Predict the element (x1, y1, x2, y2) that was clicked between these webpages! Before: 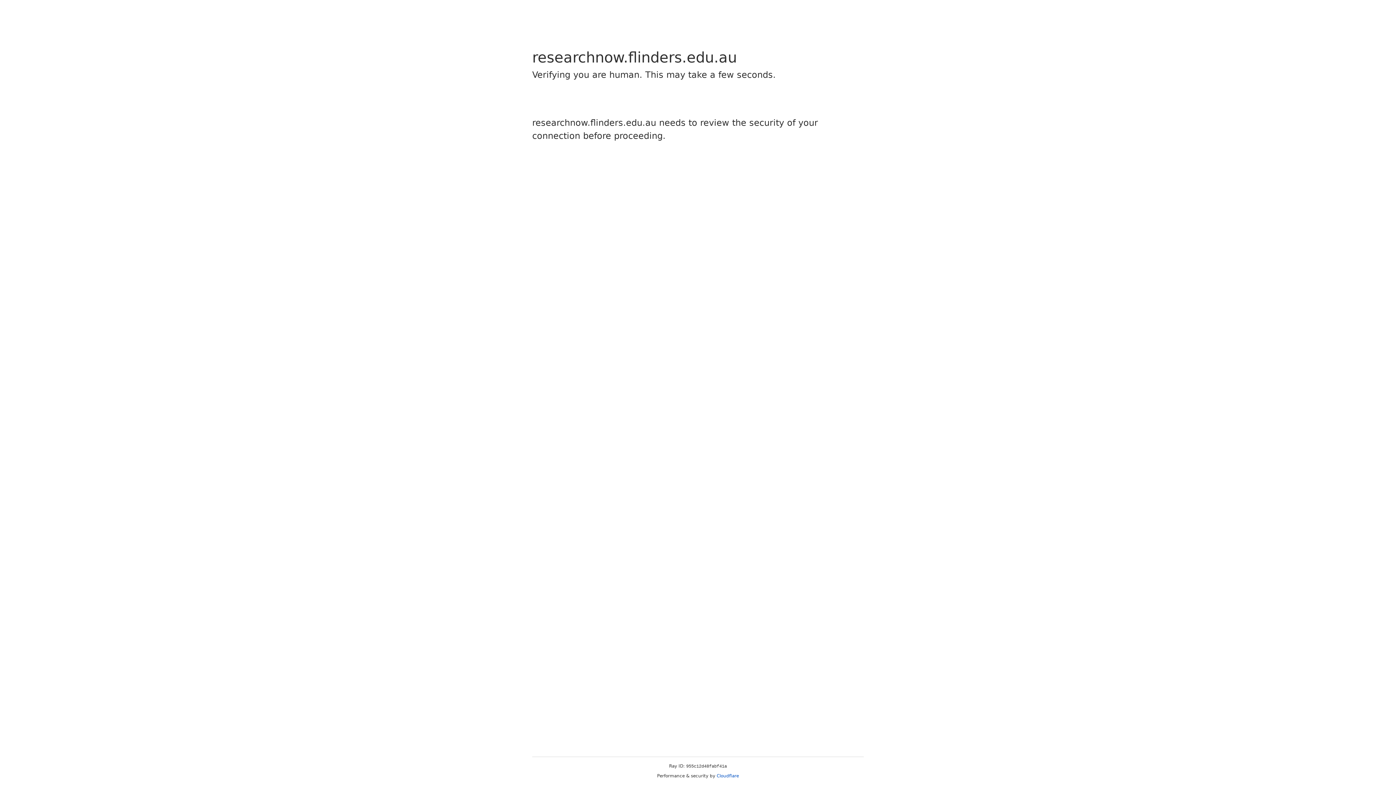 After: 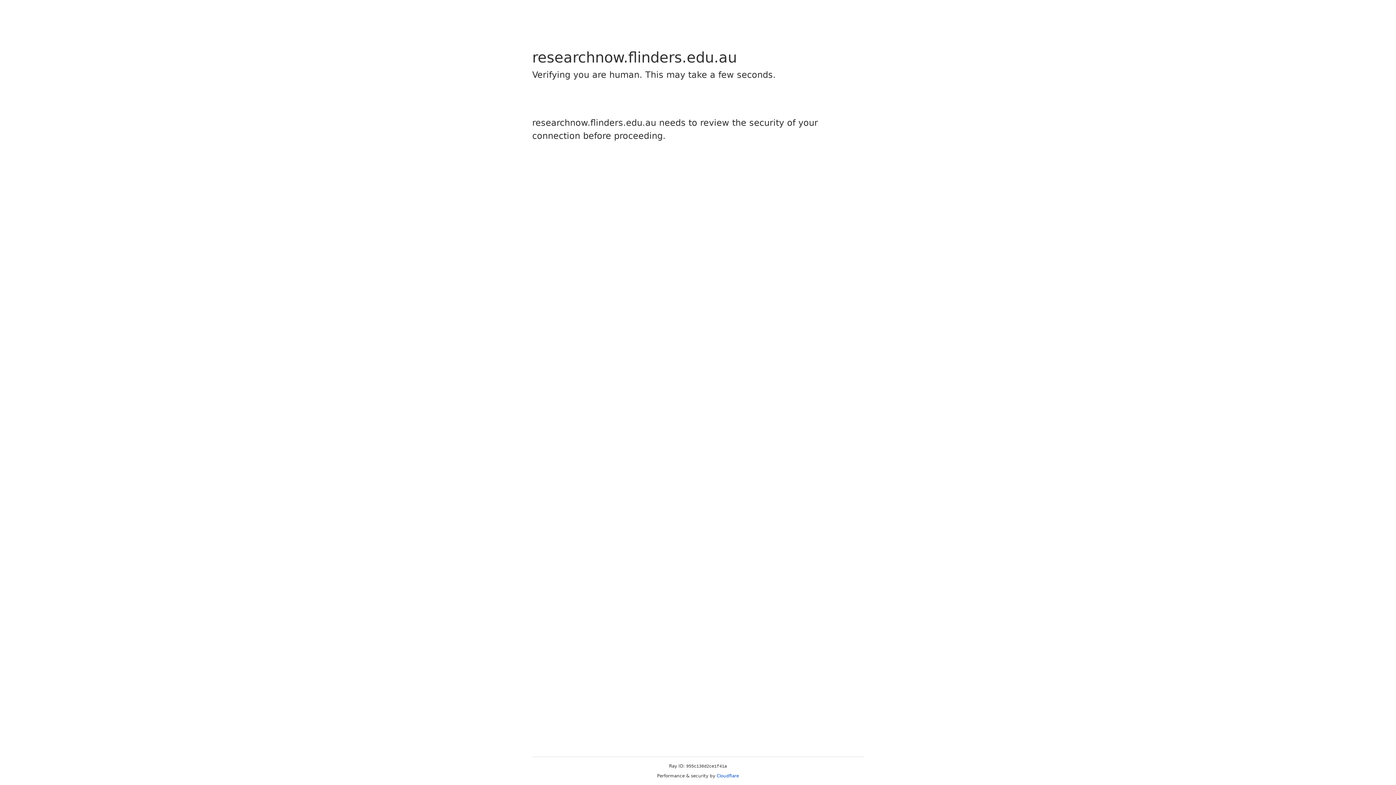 Action: bbox: (716, 773, 739, 778) label: Cloudflare